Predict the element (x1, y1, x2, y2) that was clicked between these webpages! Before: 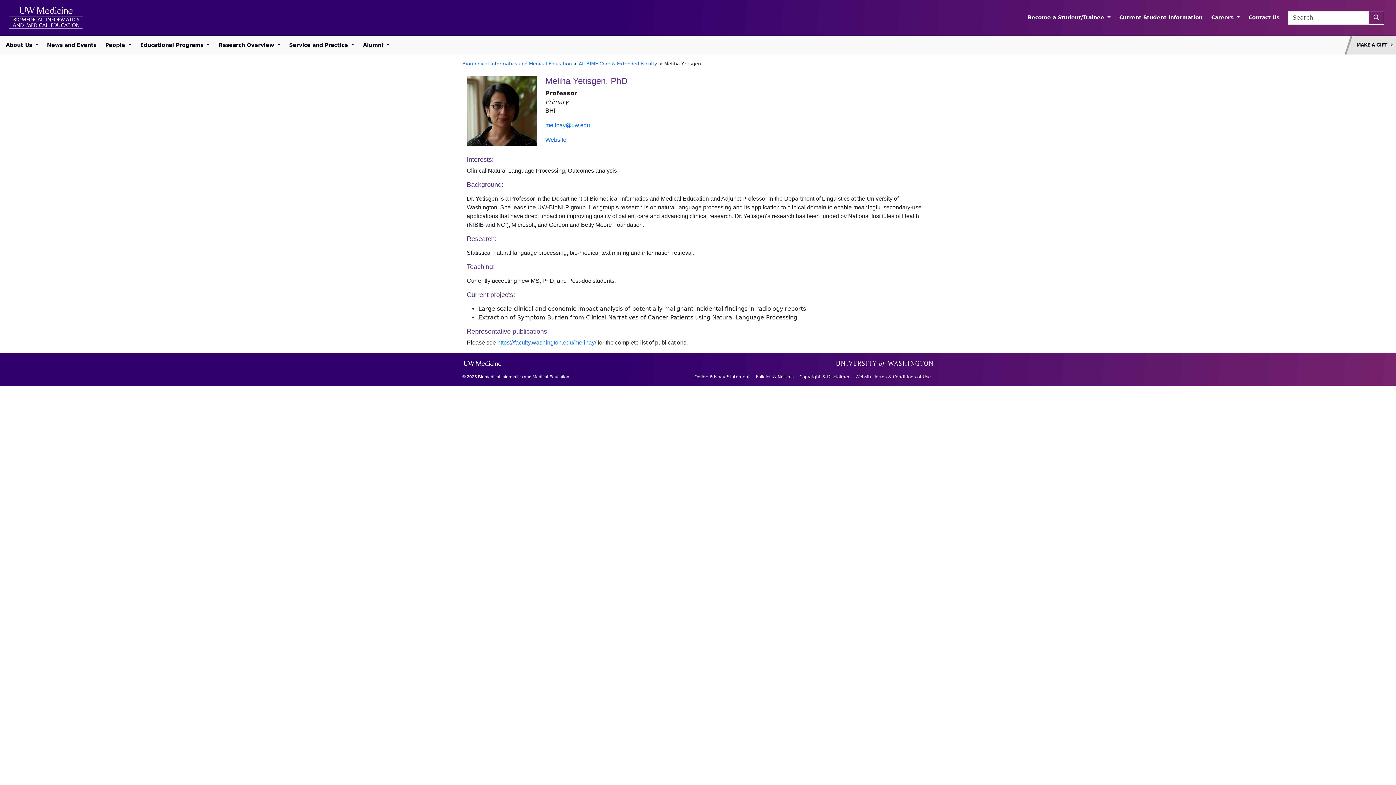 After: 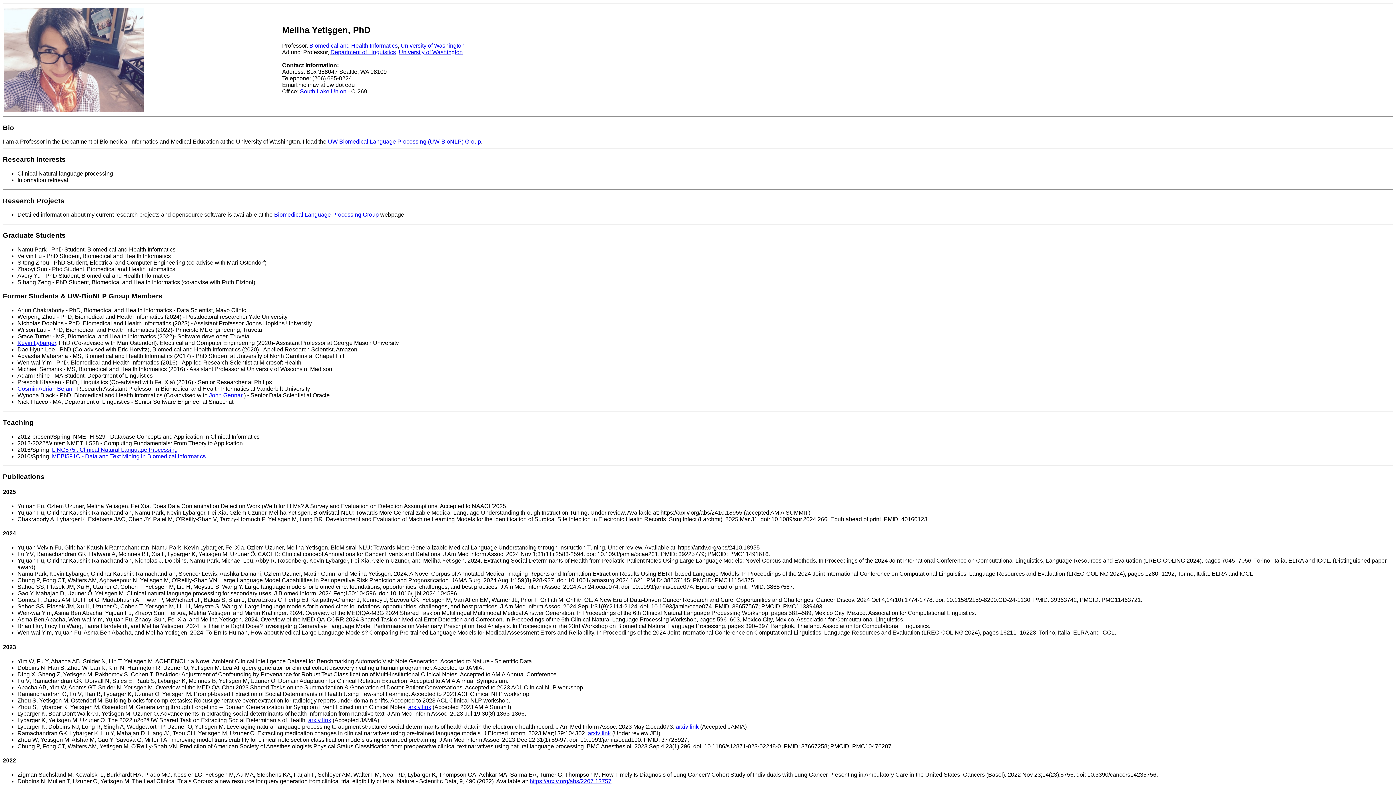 Action: bbox: (497, 339, 596, 345) label: https://faculty.washington.edu/melihay/